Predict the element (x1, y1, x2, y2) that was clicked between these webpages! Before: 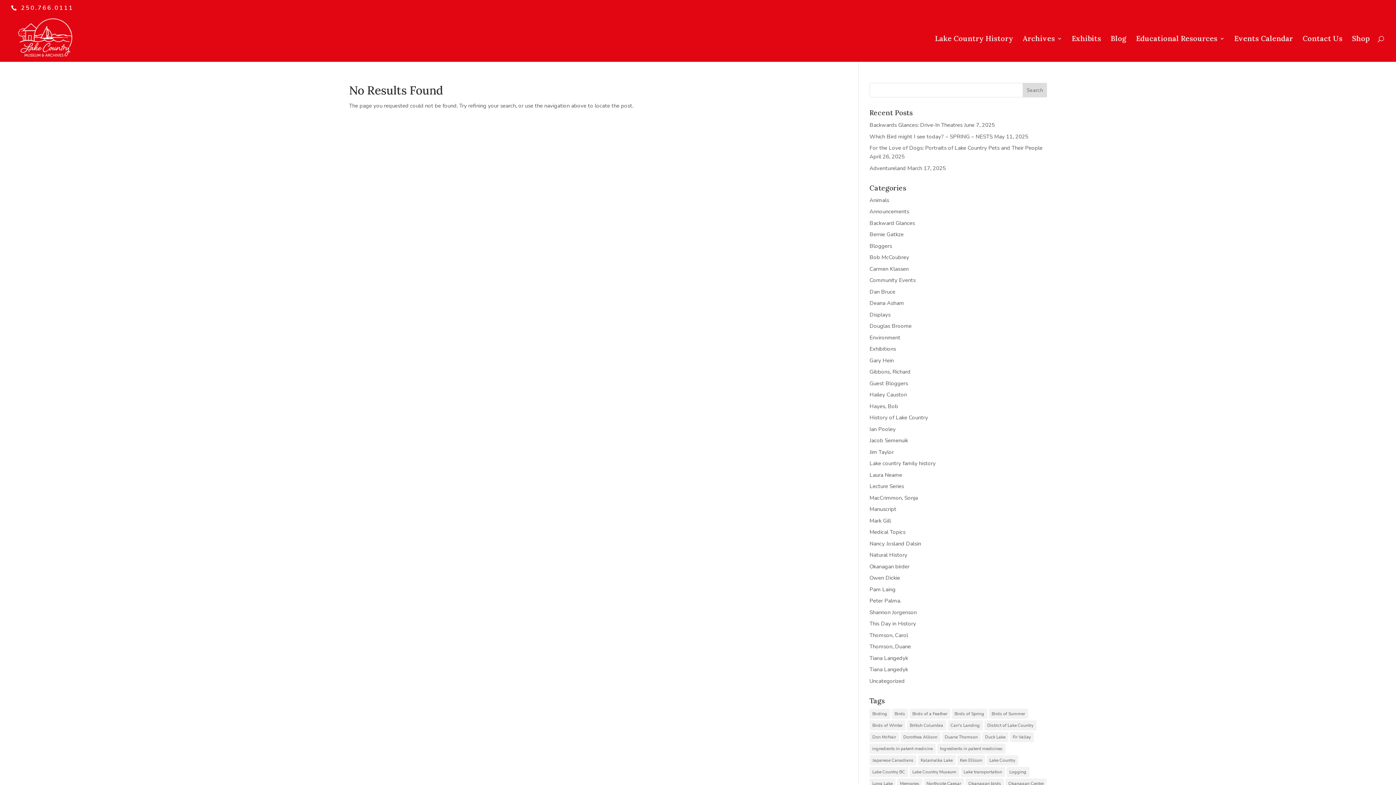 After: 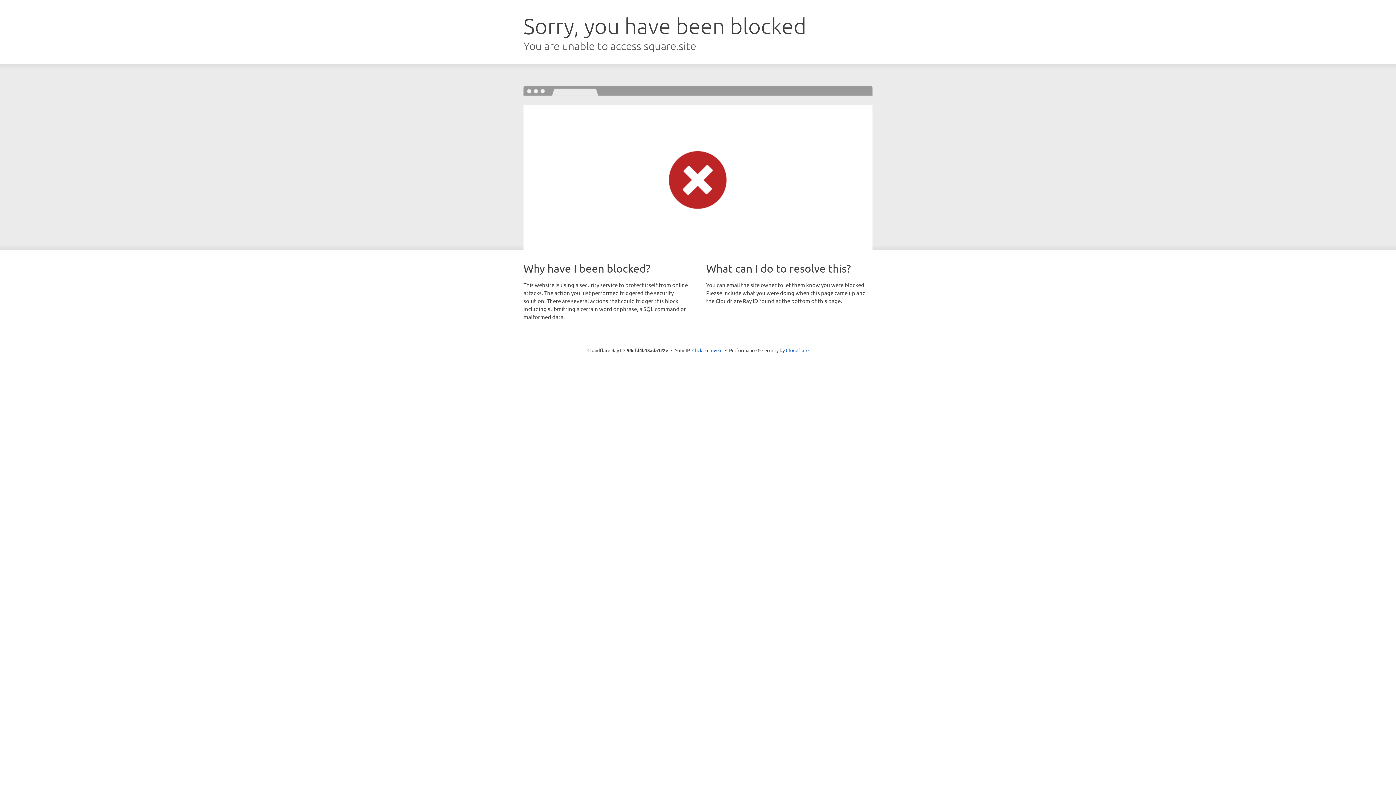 Action: bbox: (1352, 36, 1370, 61) label: Shop